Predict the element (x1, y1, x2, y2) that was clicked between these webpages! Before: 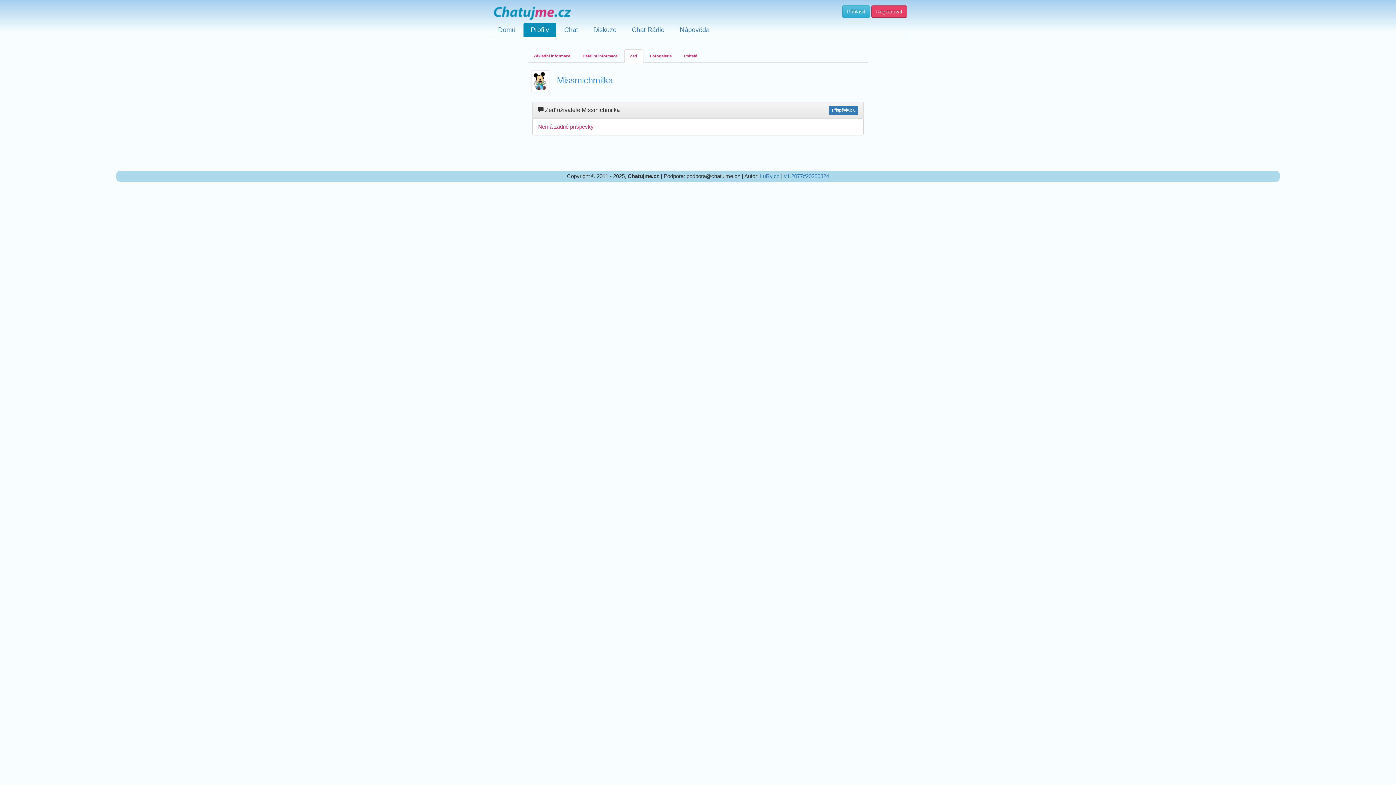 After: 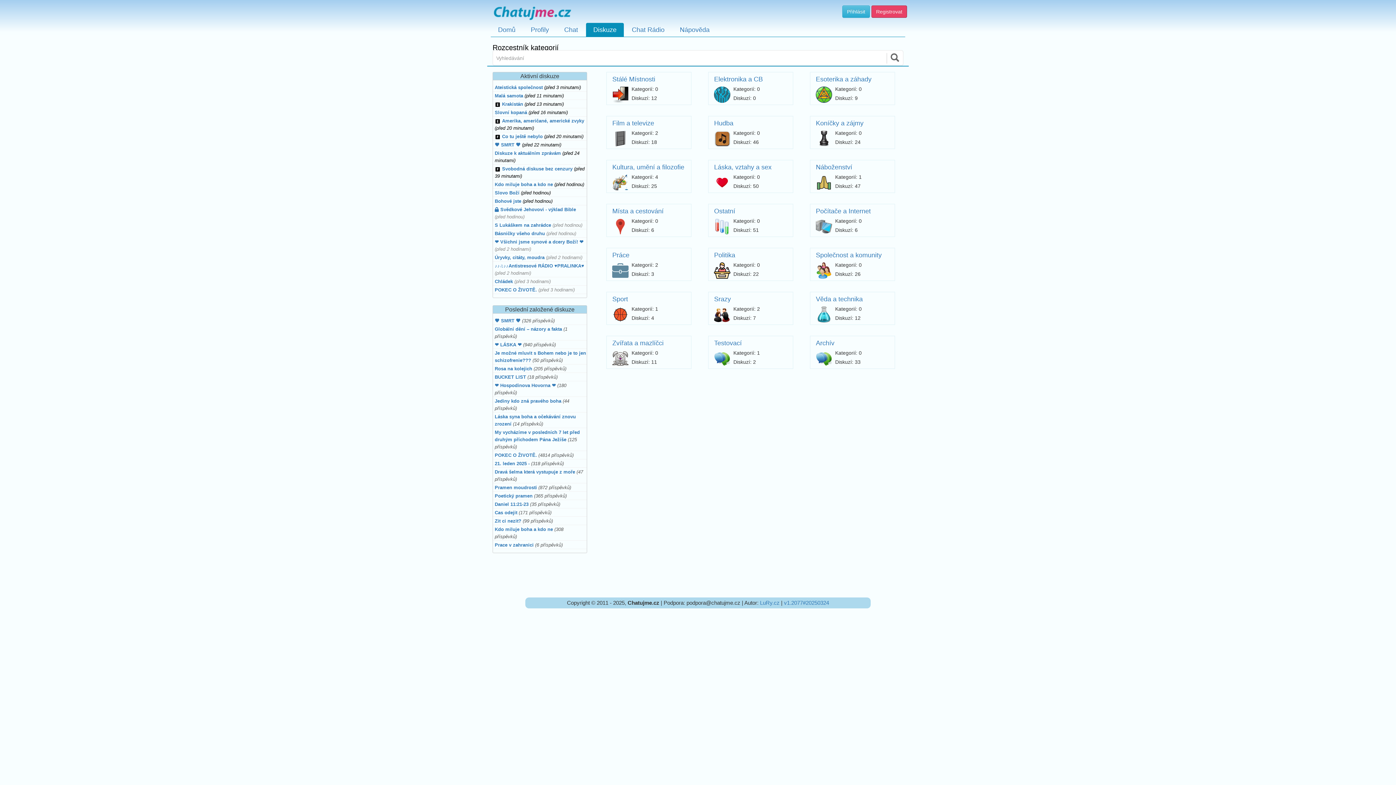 Action: label: Diskuze bbox: (586, 22, 624, 36)